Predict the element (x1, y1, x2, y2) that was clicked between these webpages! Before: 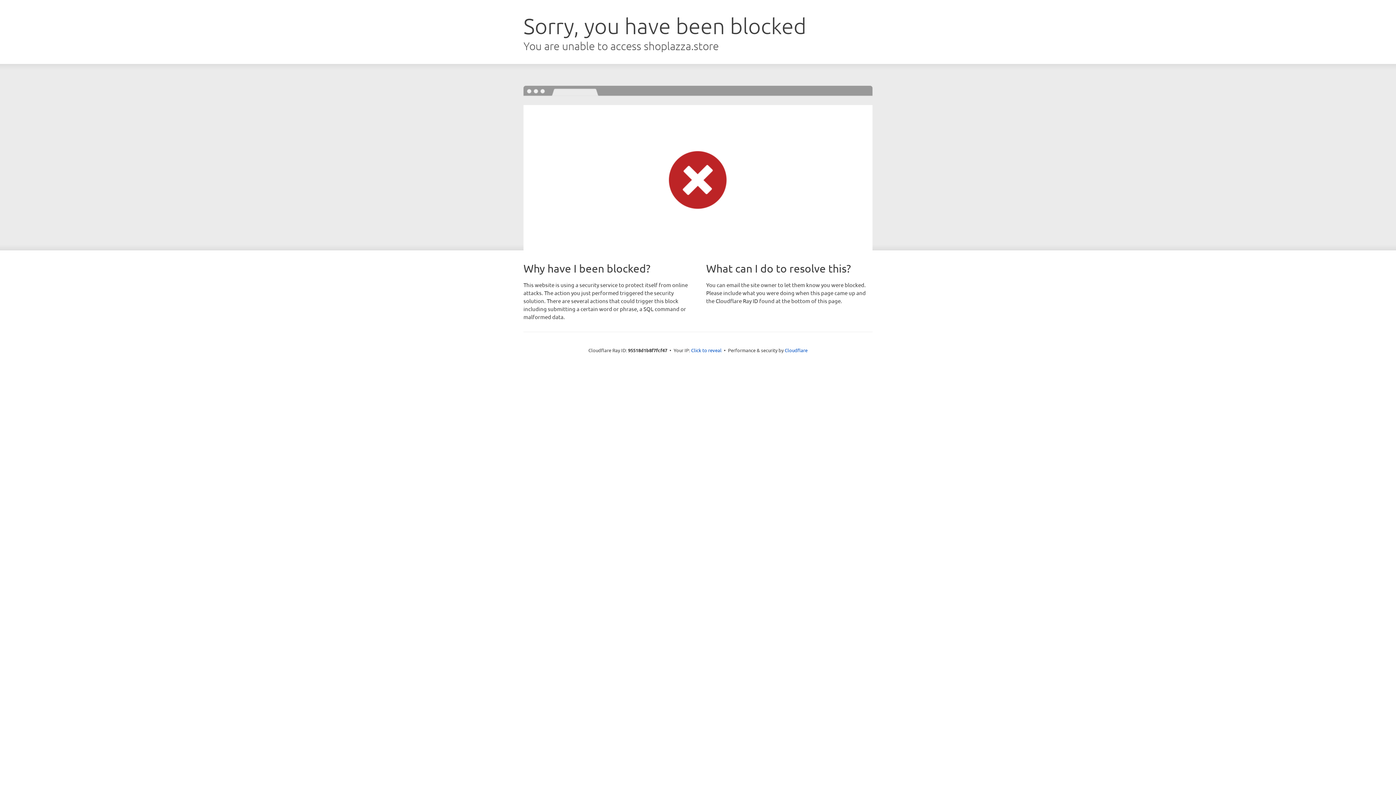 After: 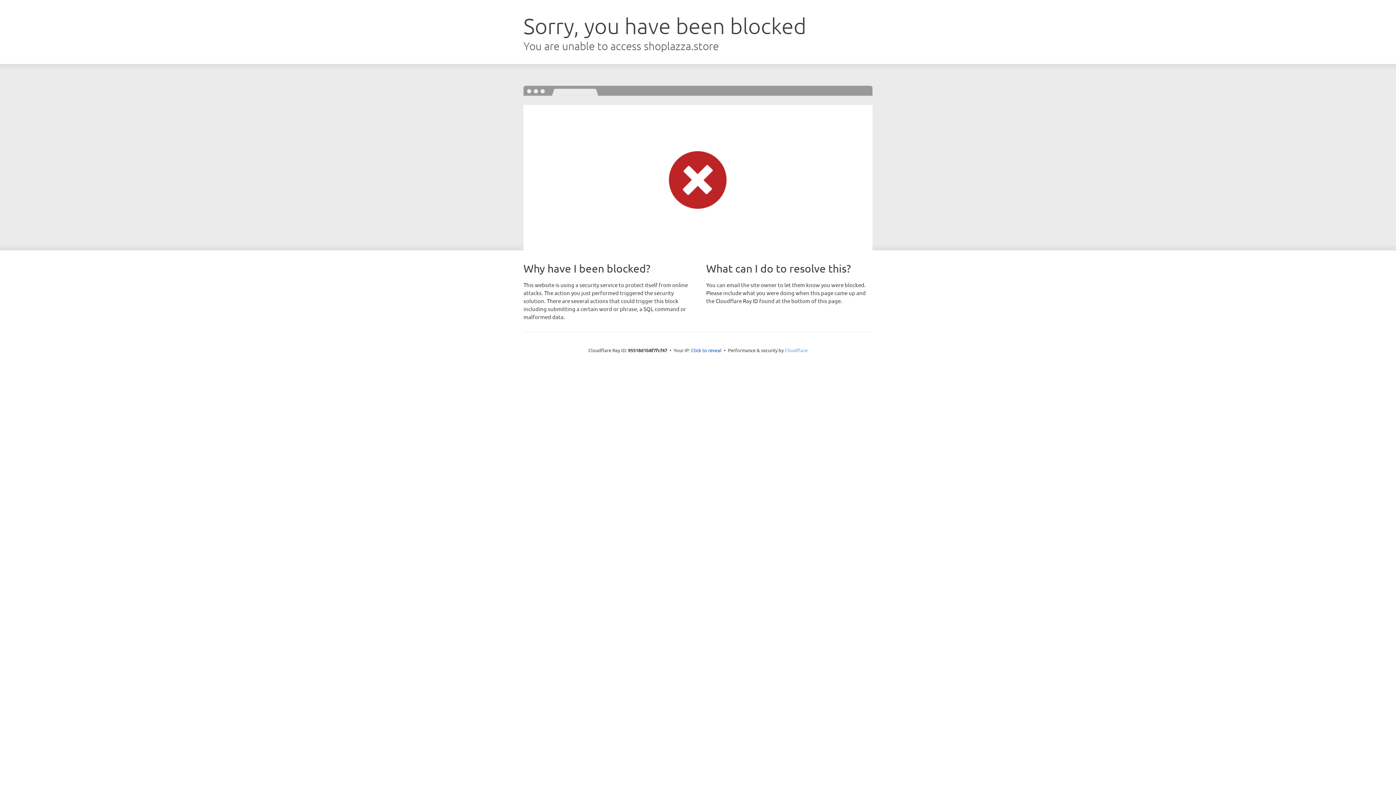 Action: bbox: (784, 347, 807, 353) label: Cloudflare